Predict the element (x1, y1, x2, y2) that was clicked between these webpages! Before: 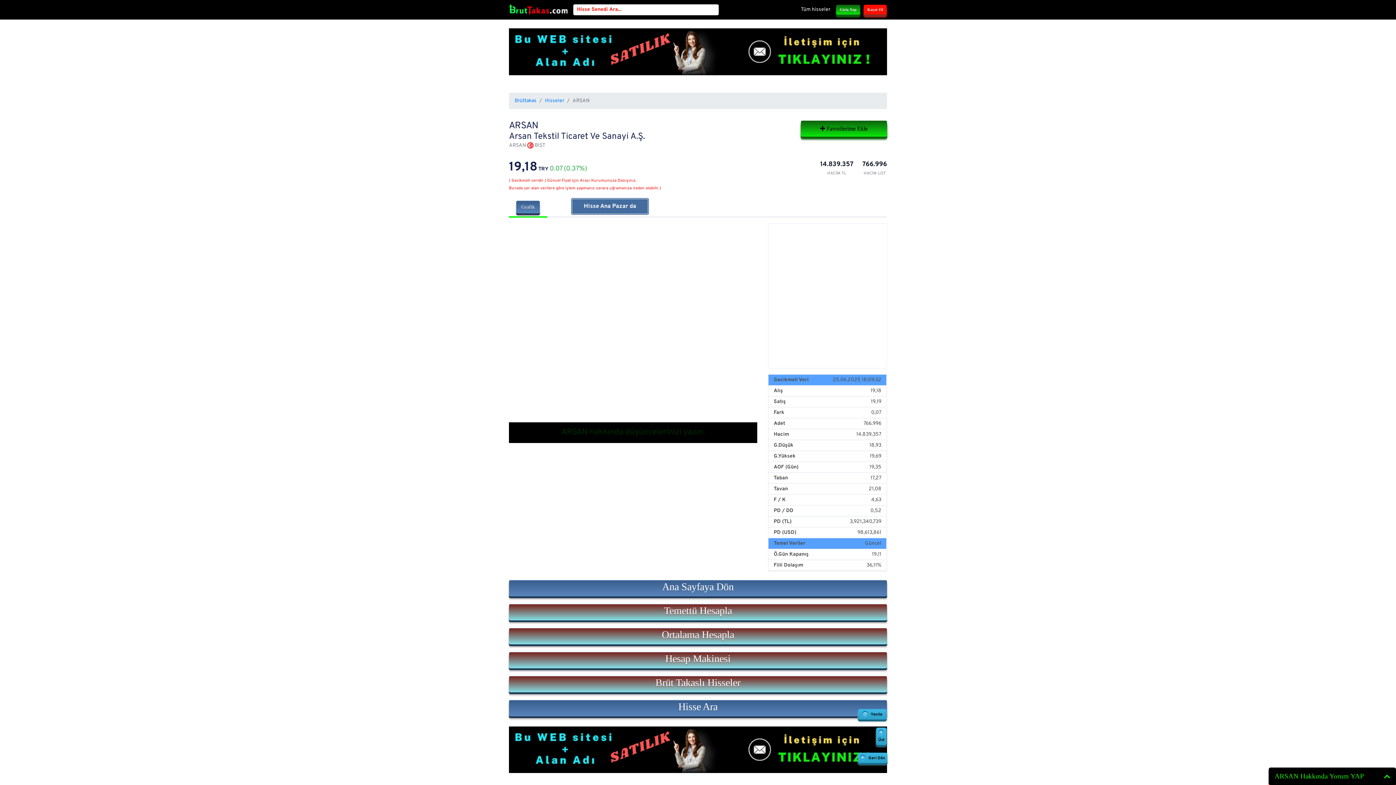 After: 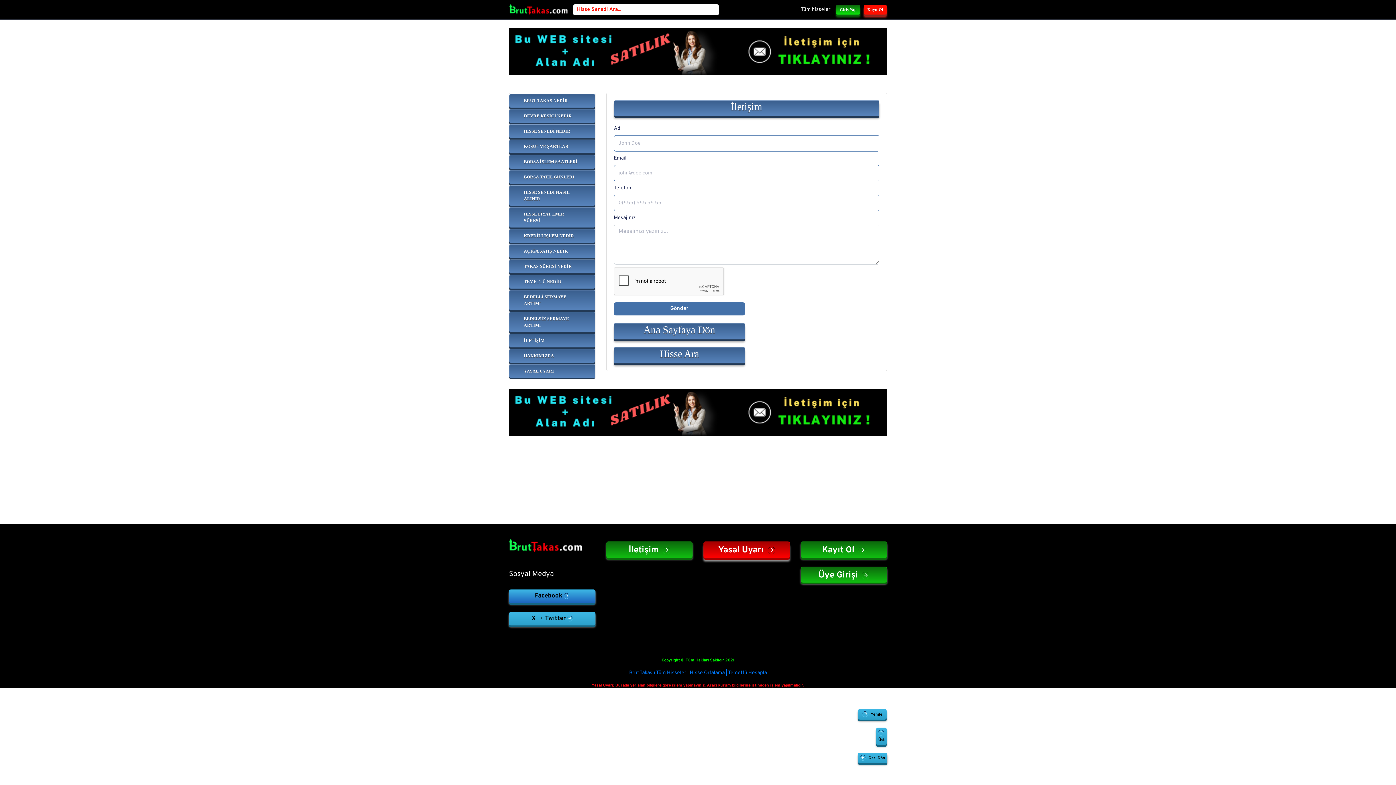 Action: bbox: (509, 48, 887, 54)